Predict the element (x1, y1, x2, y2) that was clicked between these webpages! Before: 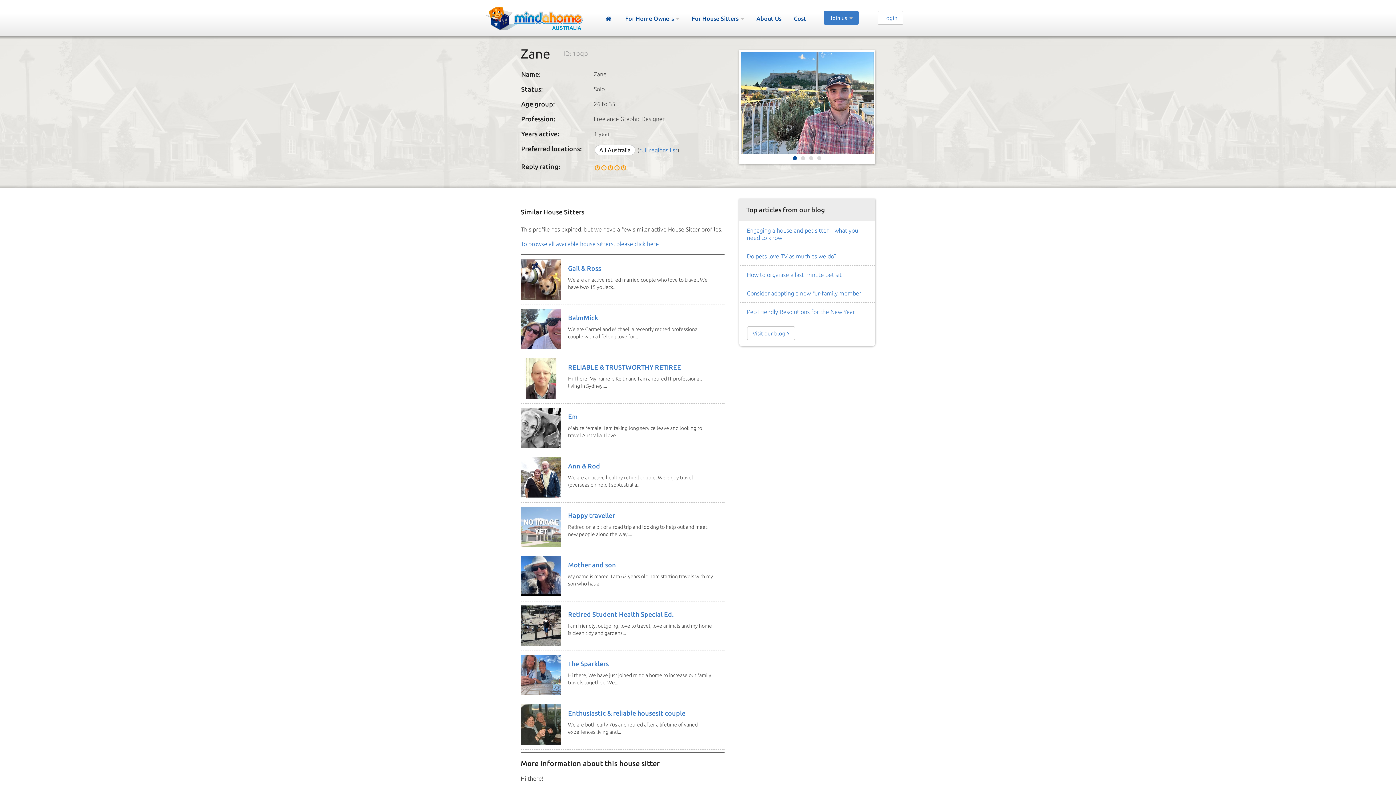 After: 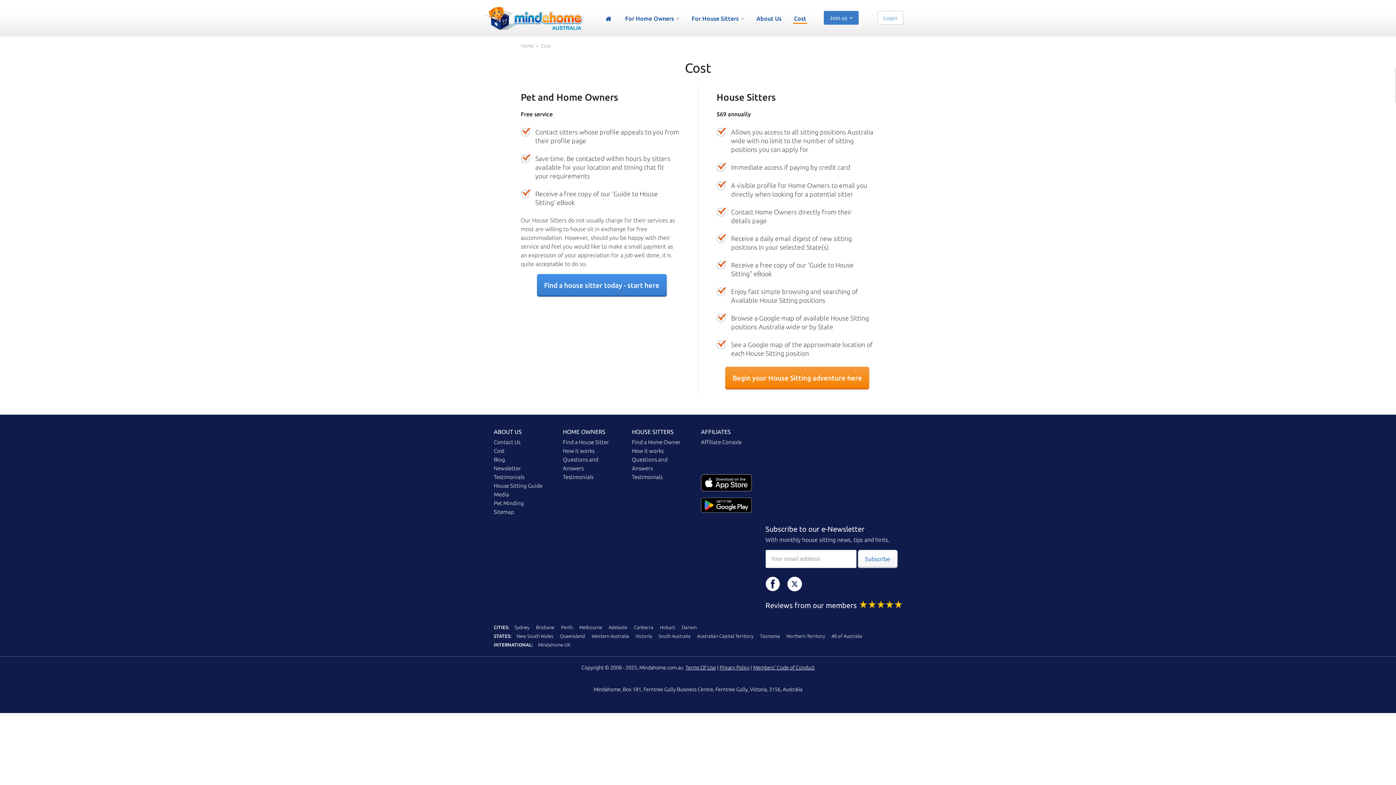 Action: label: Cost bbox: (793, 14, 807, 24)